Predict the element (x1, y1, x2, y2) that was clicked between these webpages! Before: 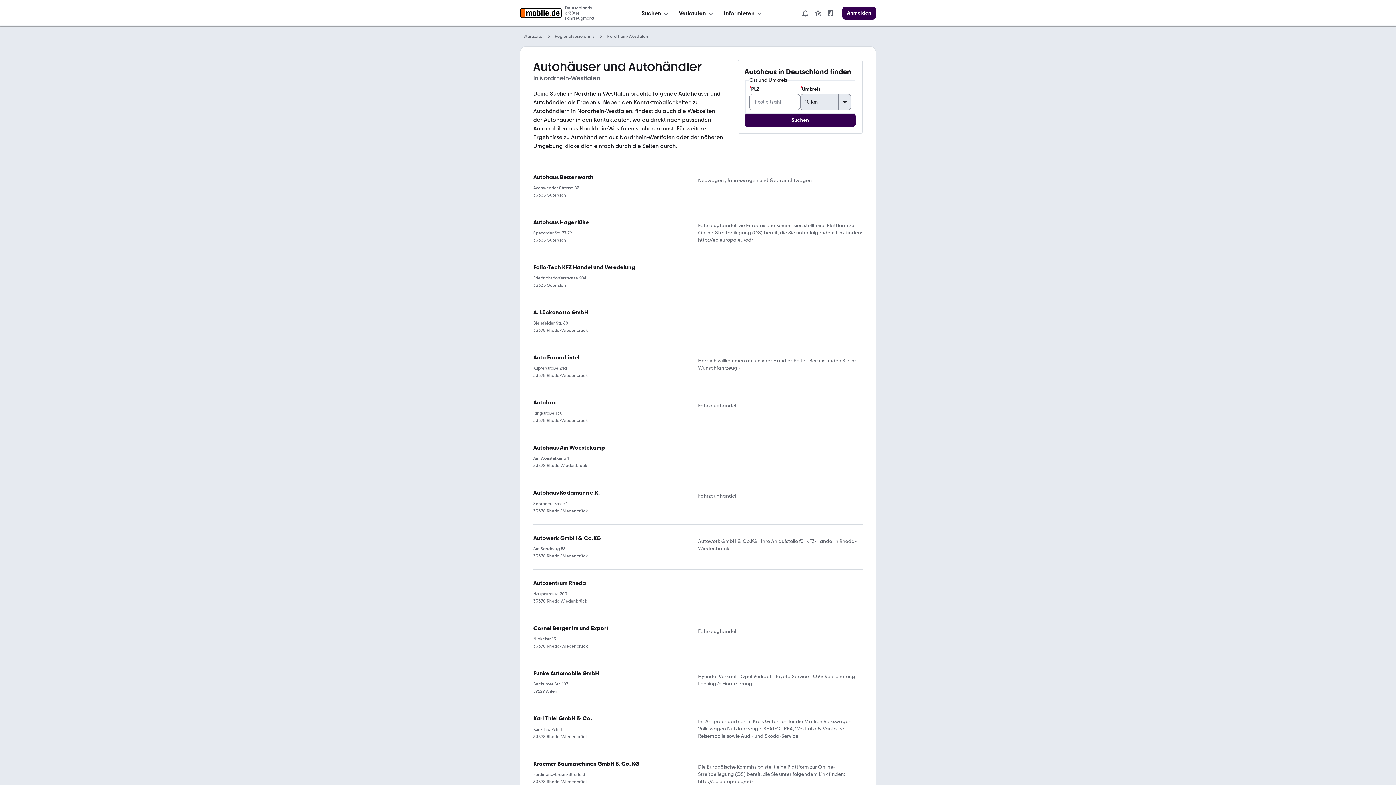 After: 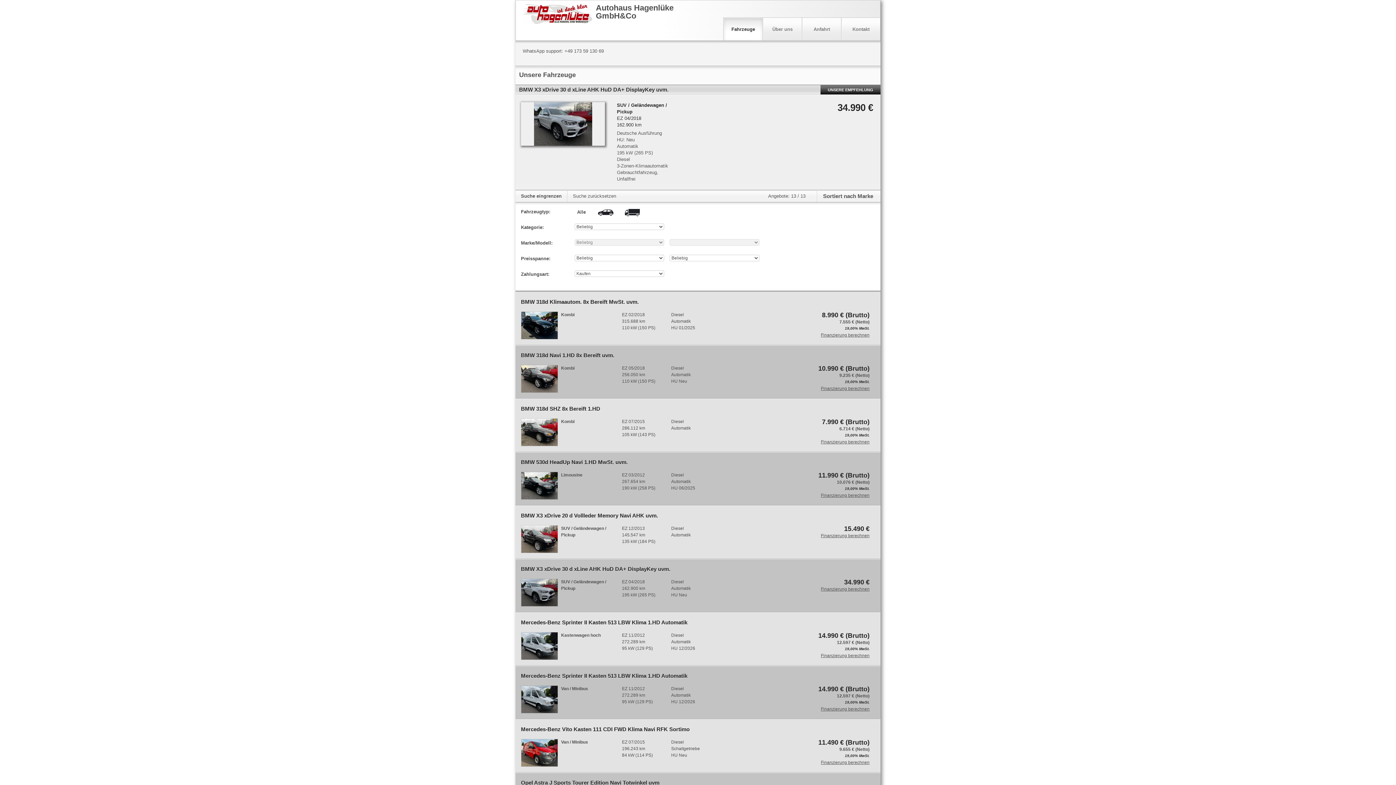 Action: bbox: (533, 218, 698, 226) label: Autohaus Hagenlüke